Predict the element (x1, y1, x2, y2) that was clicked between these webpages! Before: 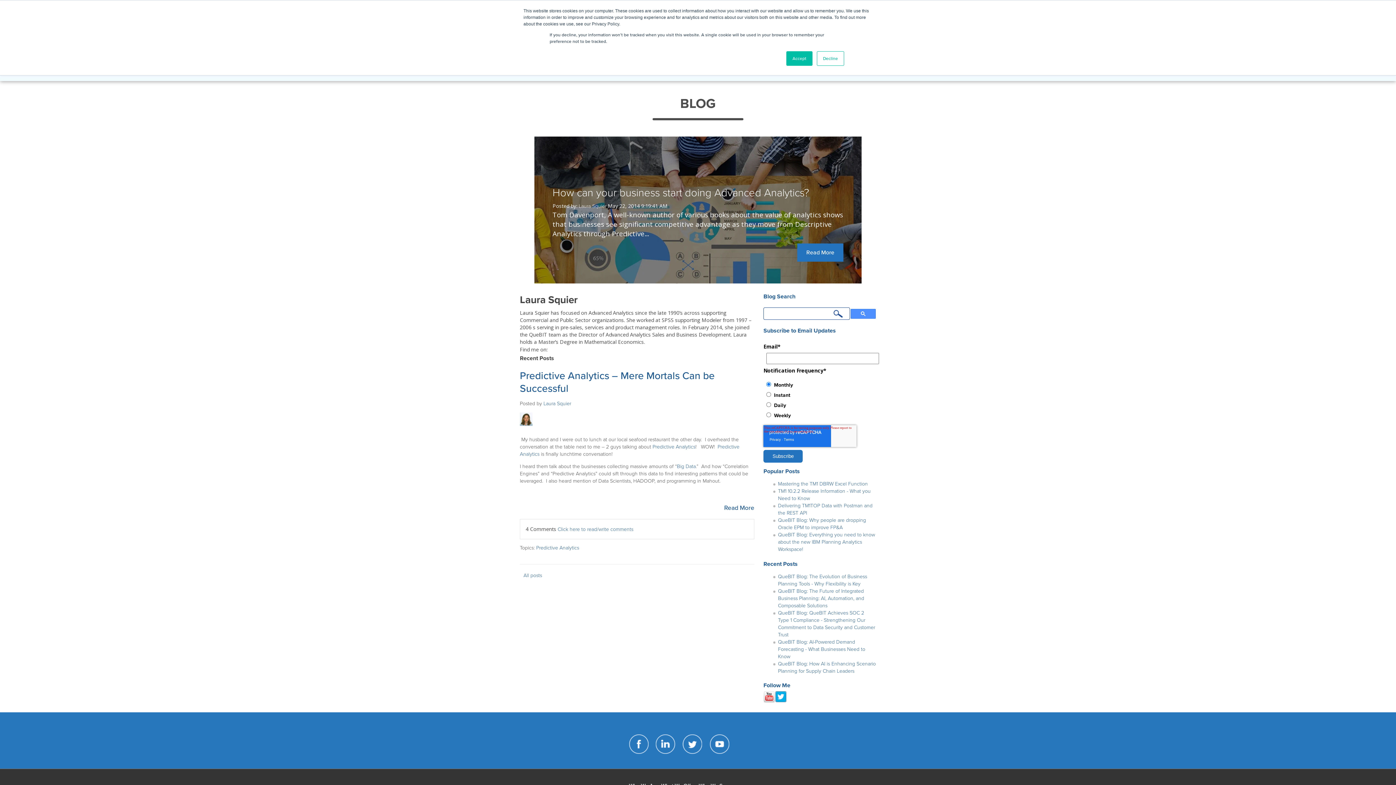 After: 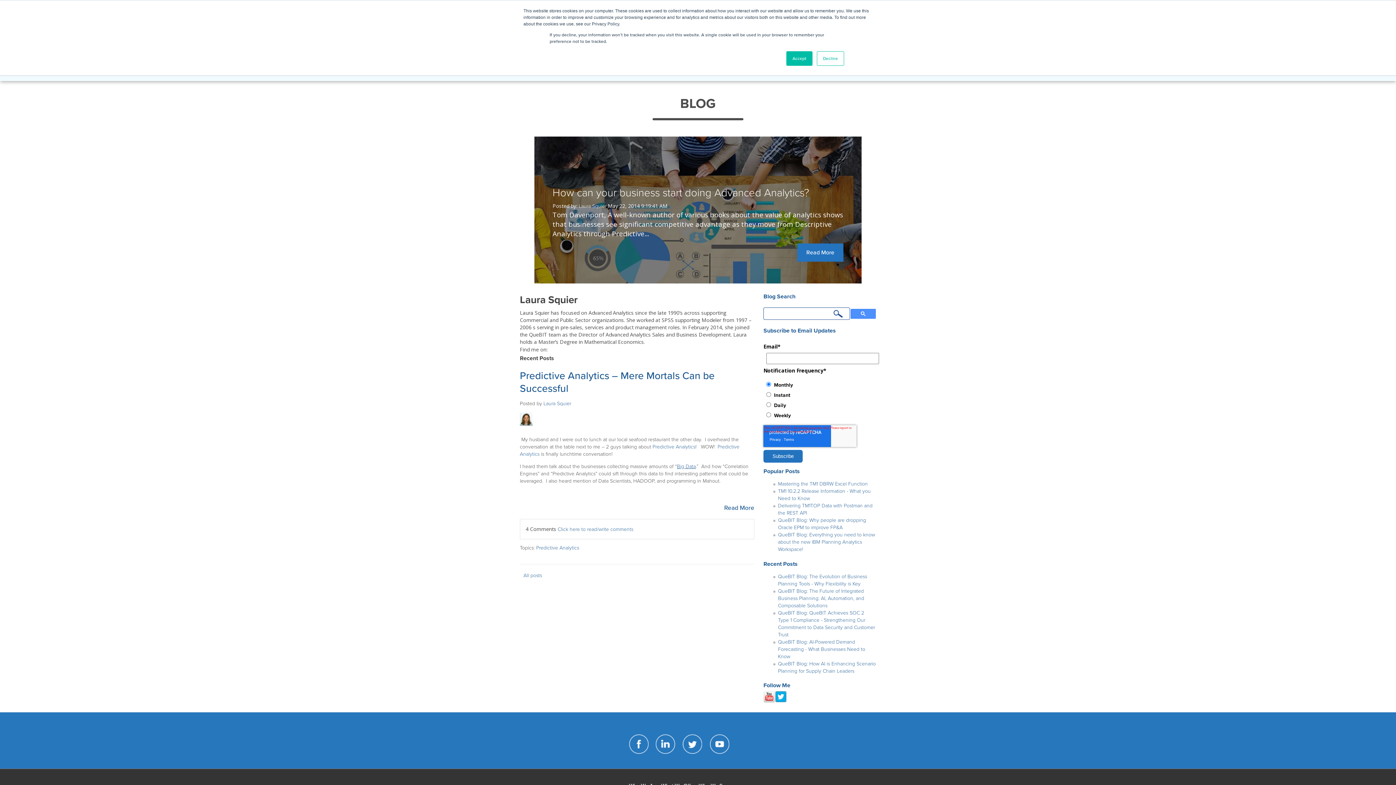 Action: label: Big Data bbox: (677, 463, 696, 469)